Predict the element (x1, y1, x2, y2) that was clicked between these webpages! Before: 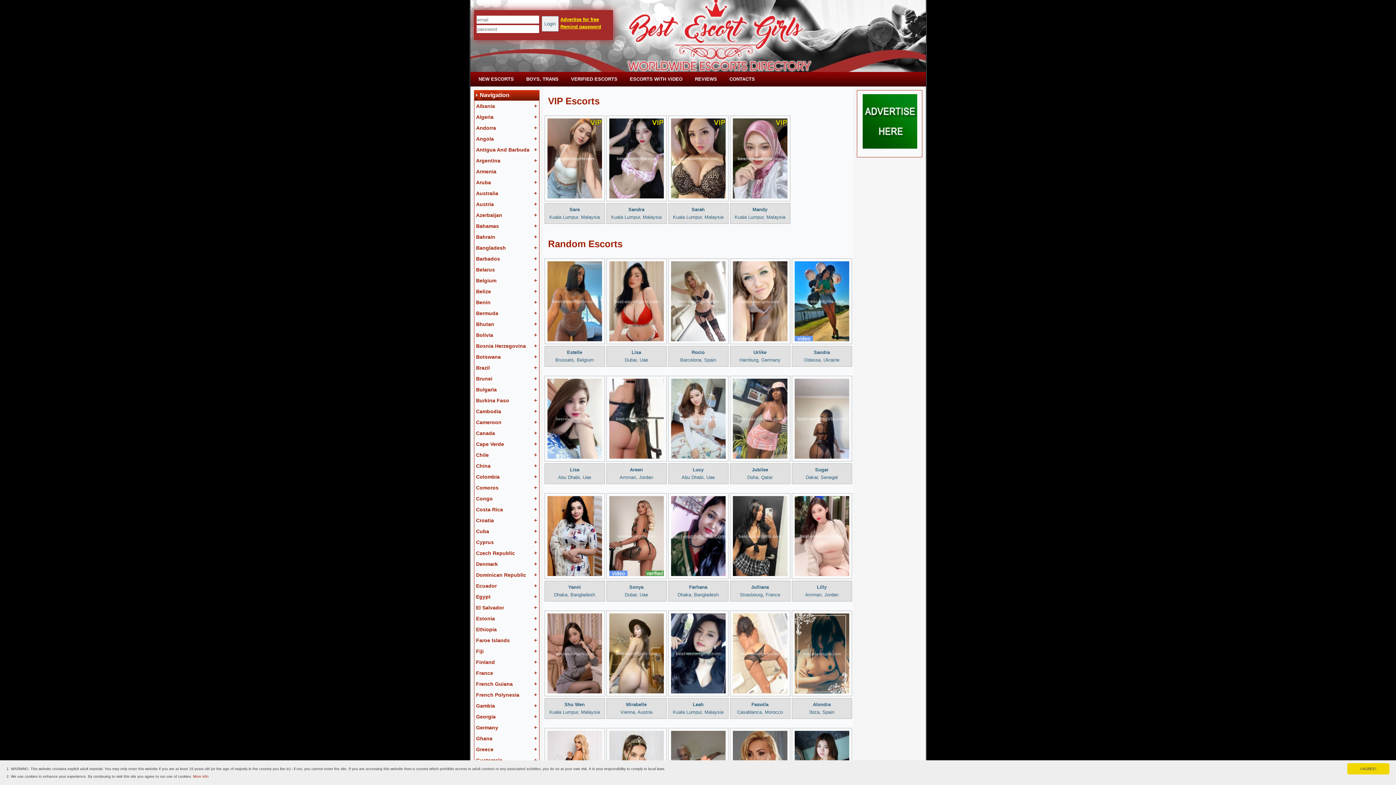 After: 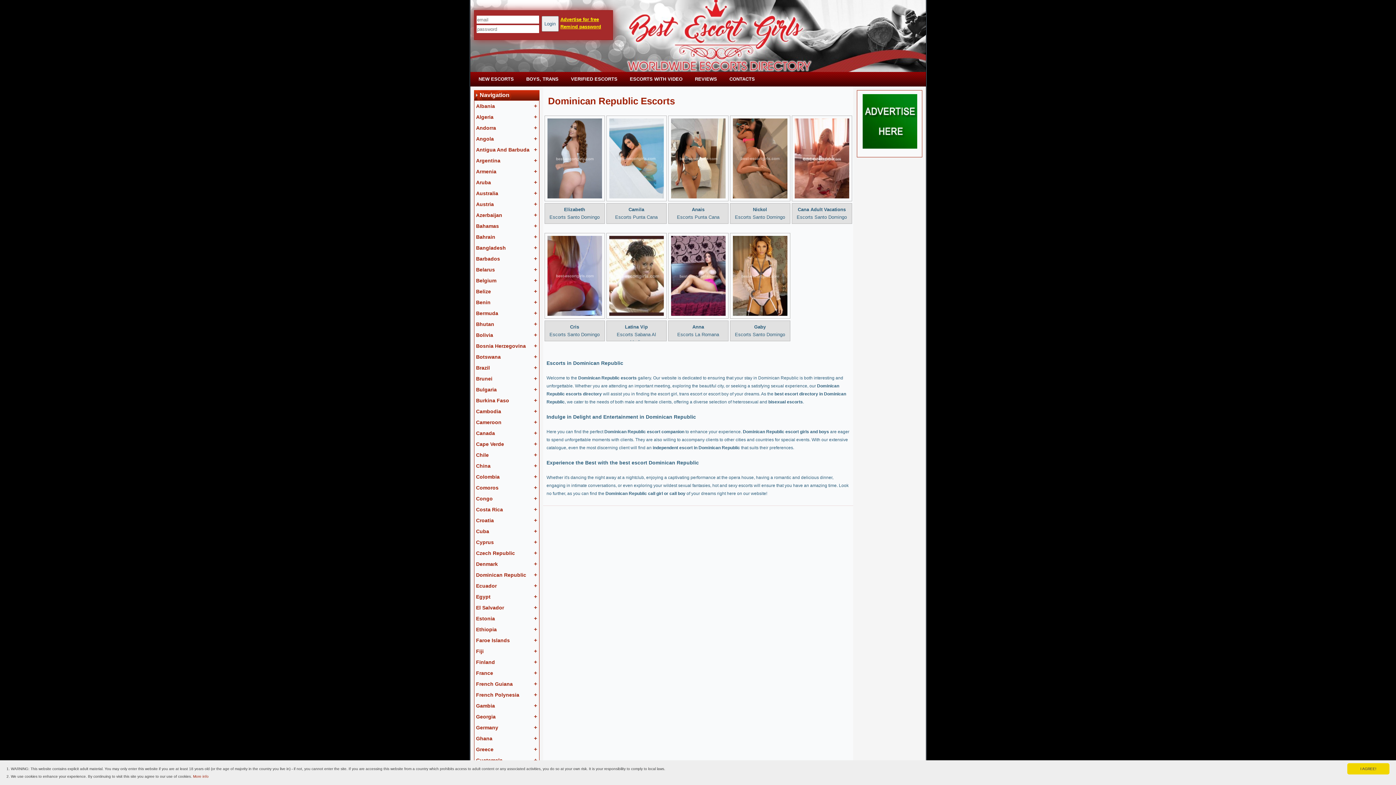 Action: label: Dominican Republic bbox: (476, 572, 526, 578)